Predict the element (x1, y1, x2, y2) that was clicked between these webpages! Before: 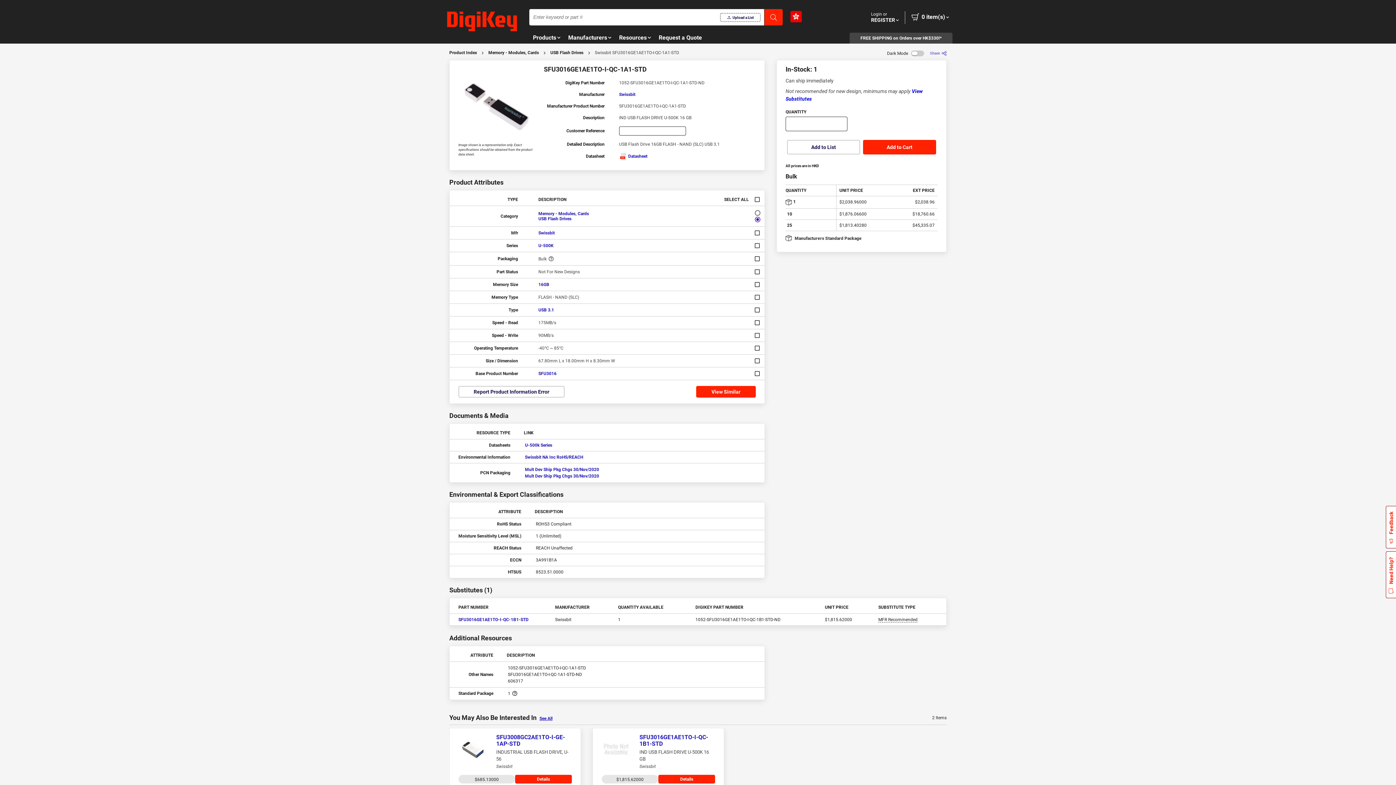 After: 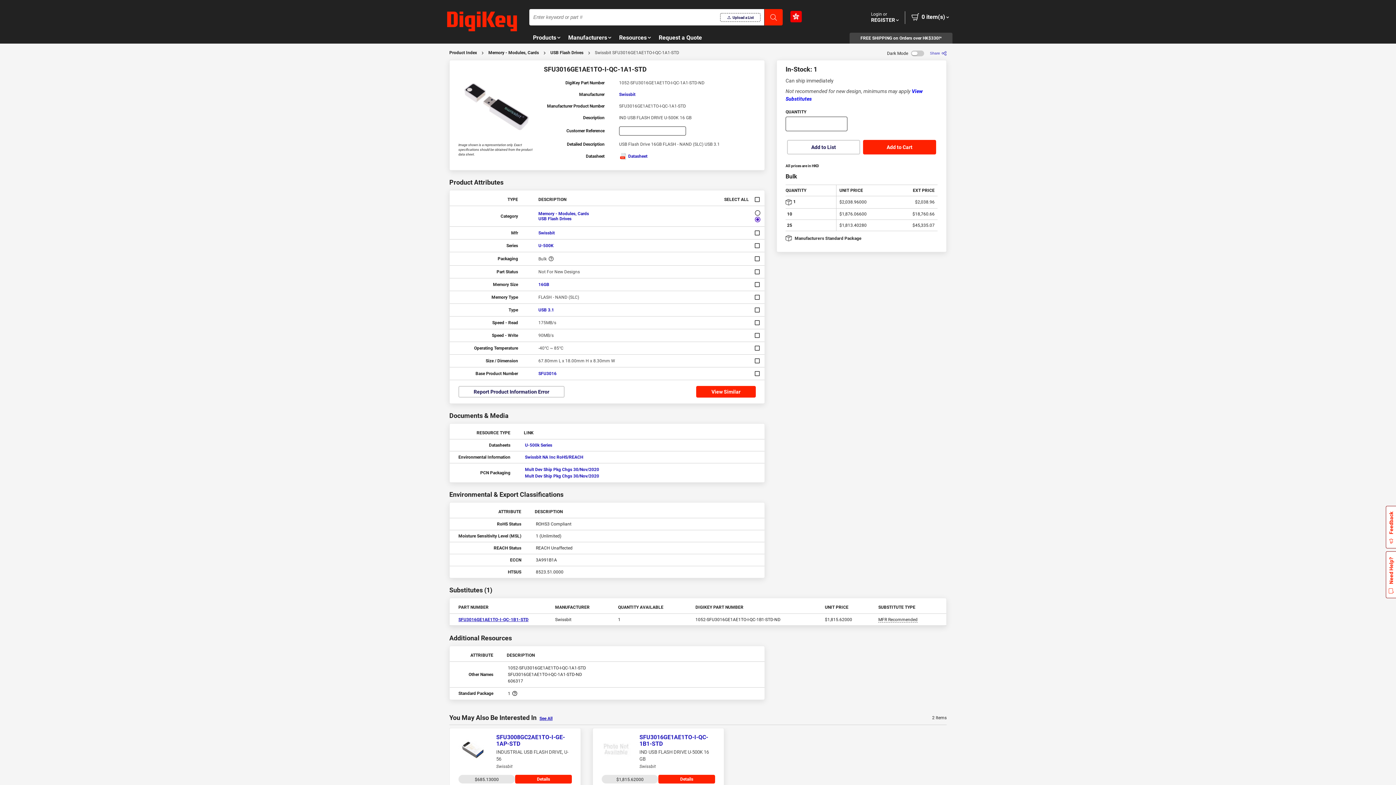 Action: label: SFU3016GE1AE1TO-I-QC-1B1-STD bbox: (458, 617, 528, 622)